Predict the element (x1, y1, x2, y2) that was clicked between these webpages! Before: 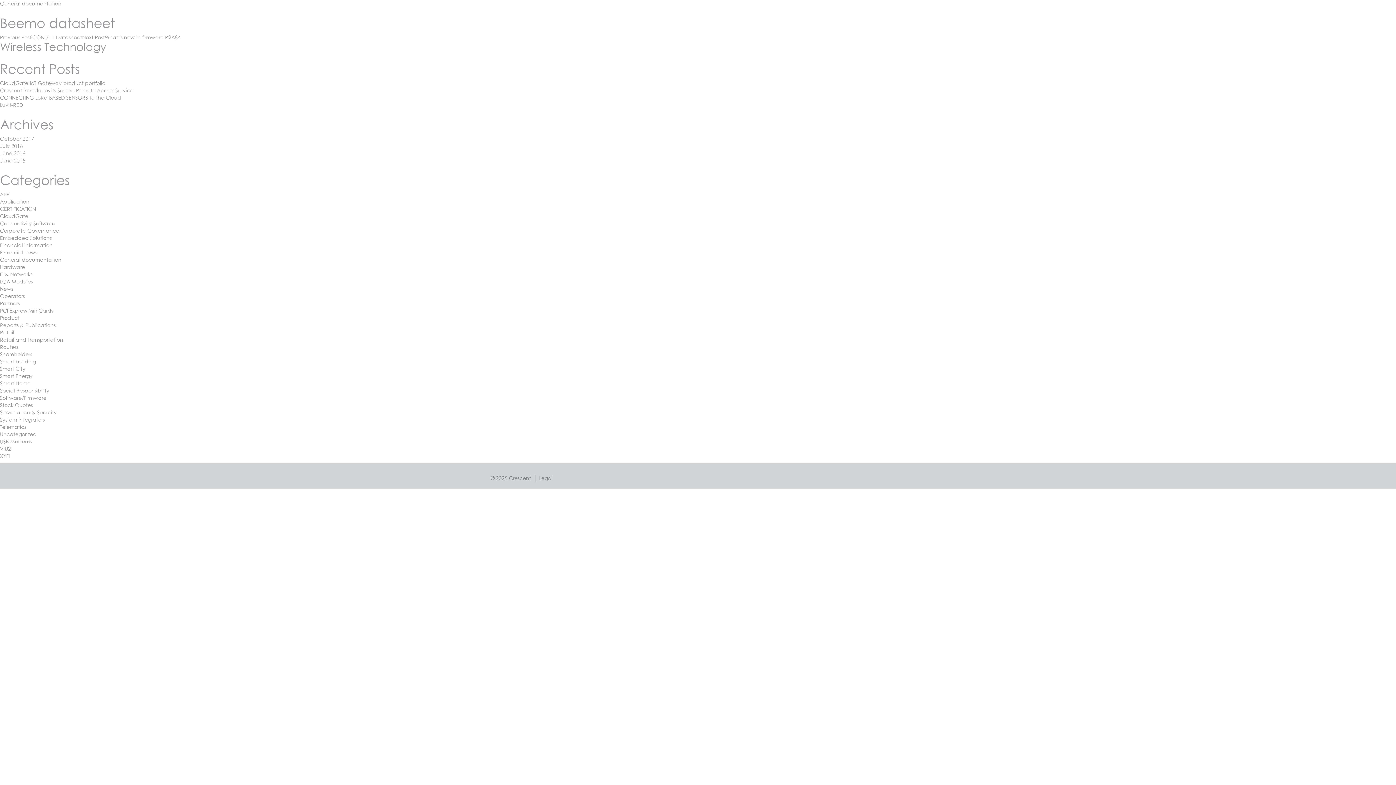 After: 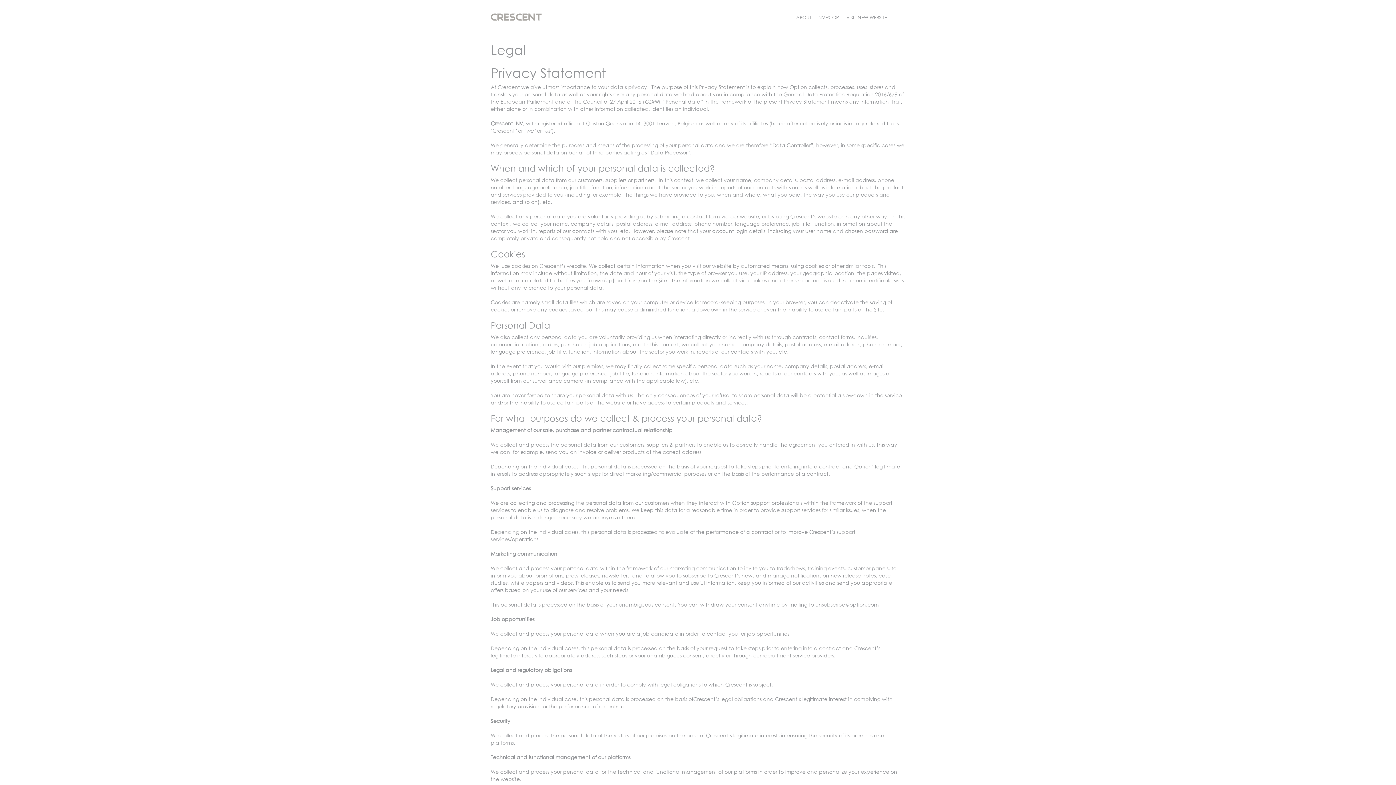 Action: bbox: (539, 475, 552, 481) label: Legal